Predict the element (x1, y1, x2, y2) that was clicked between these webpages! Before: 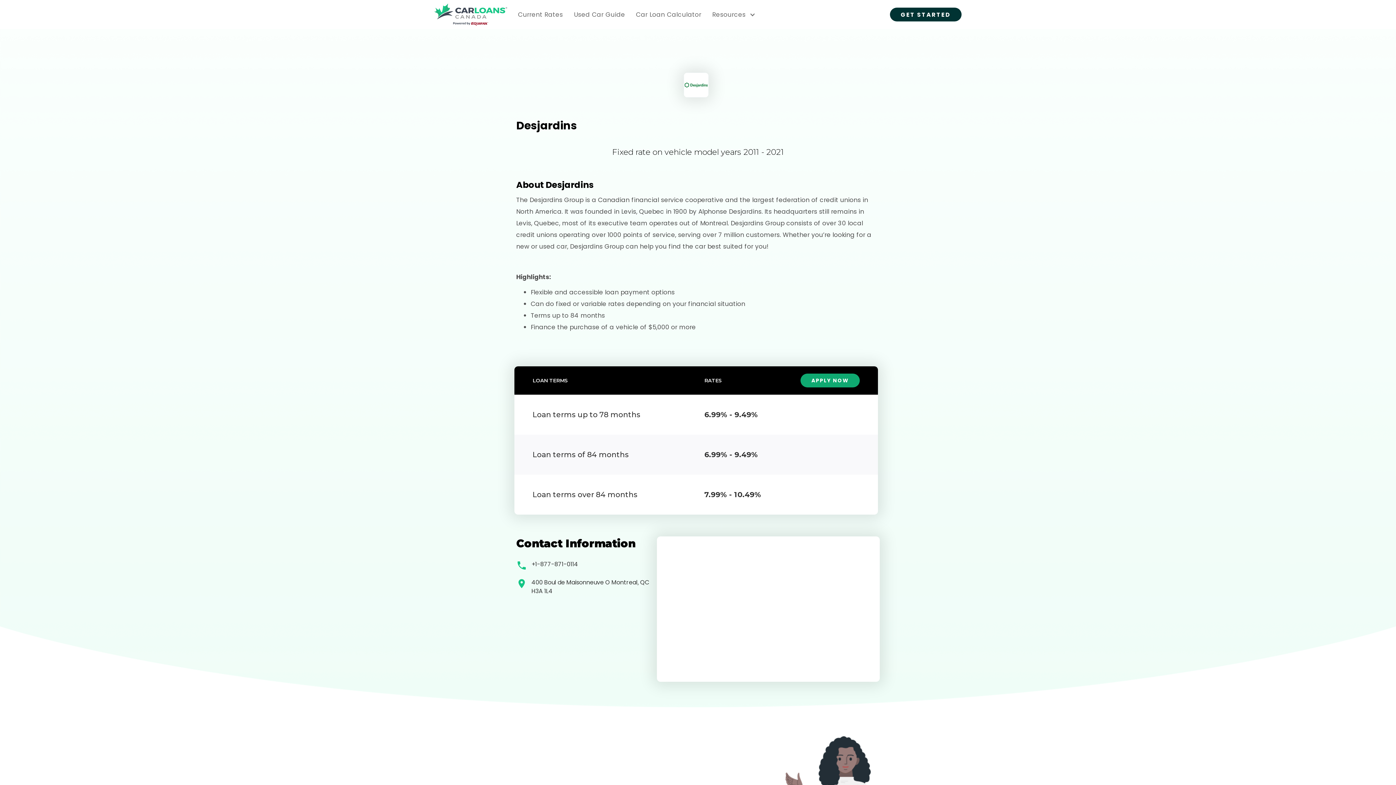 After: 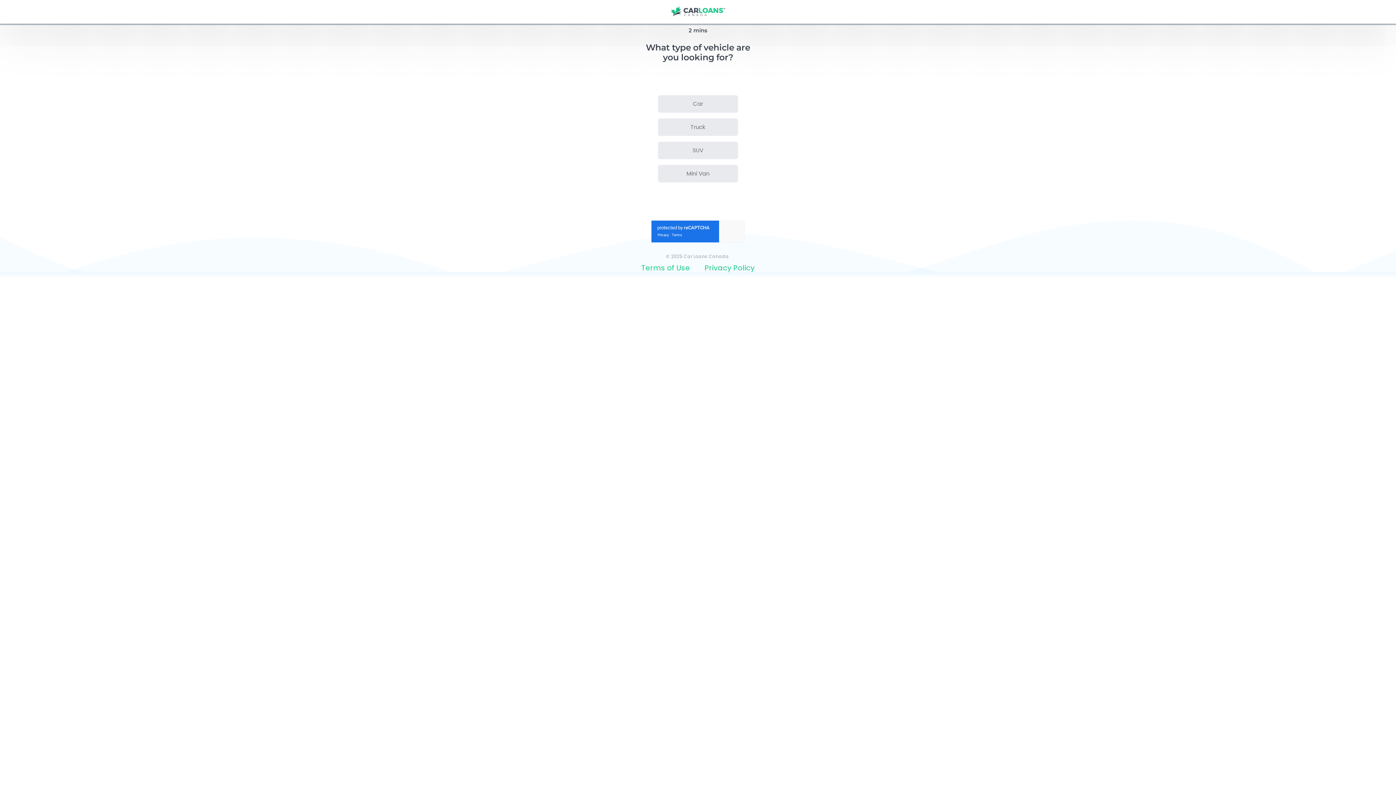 Action: label: GET STARTED bbox: (890, 7, 961, 21)